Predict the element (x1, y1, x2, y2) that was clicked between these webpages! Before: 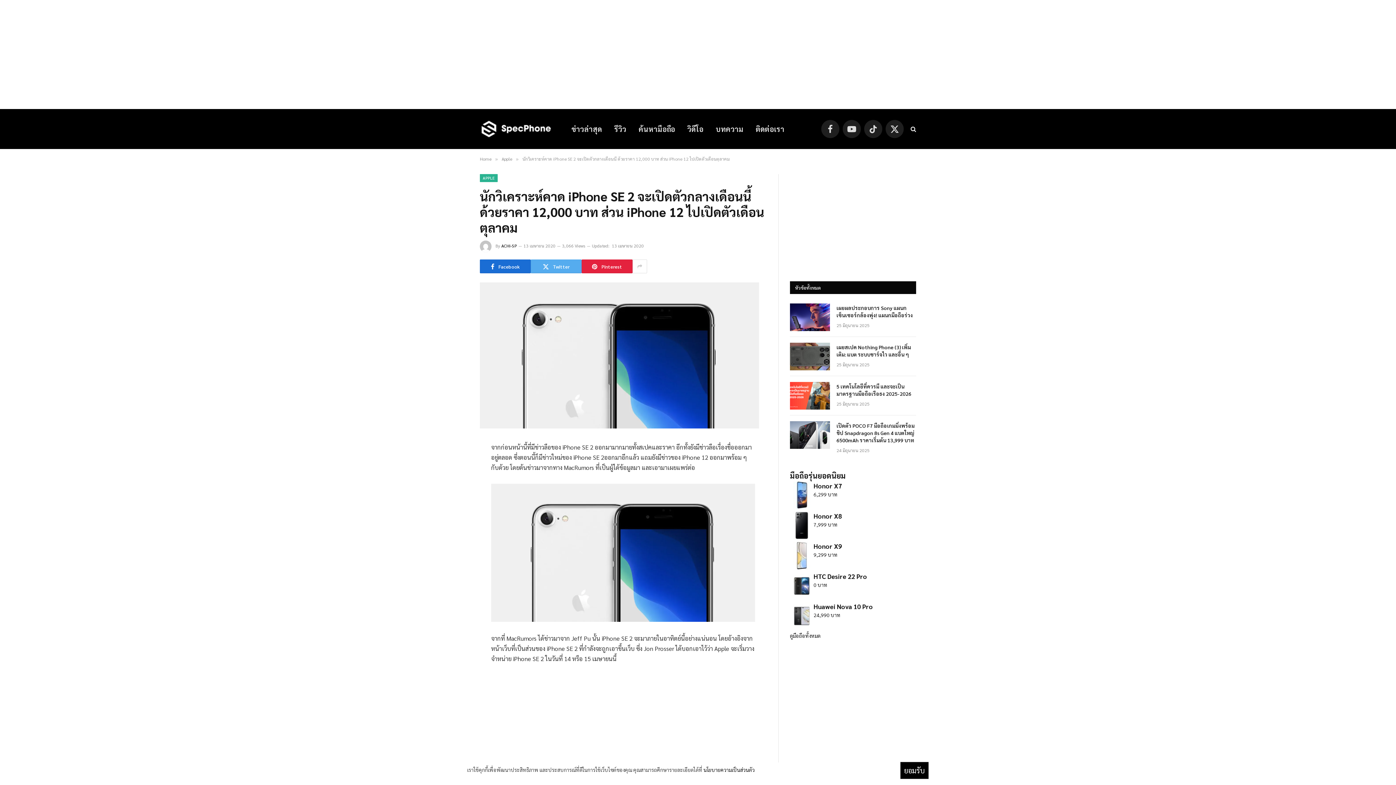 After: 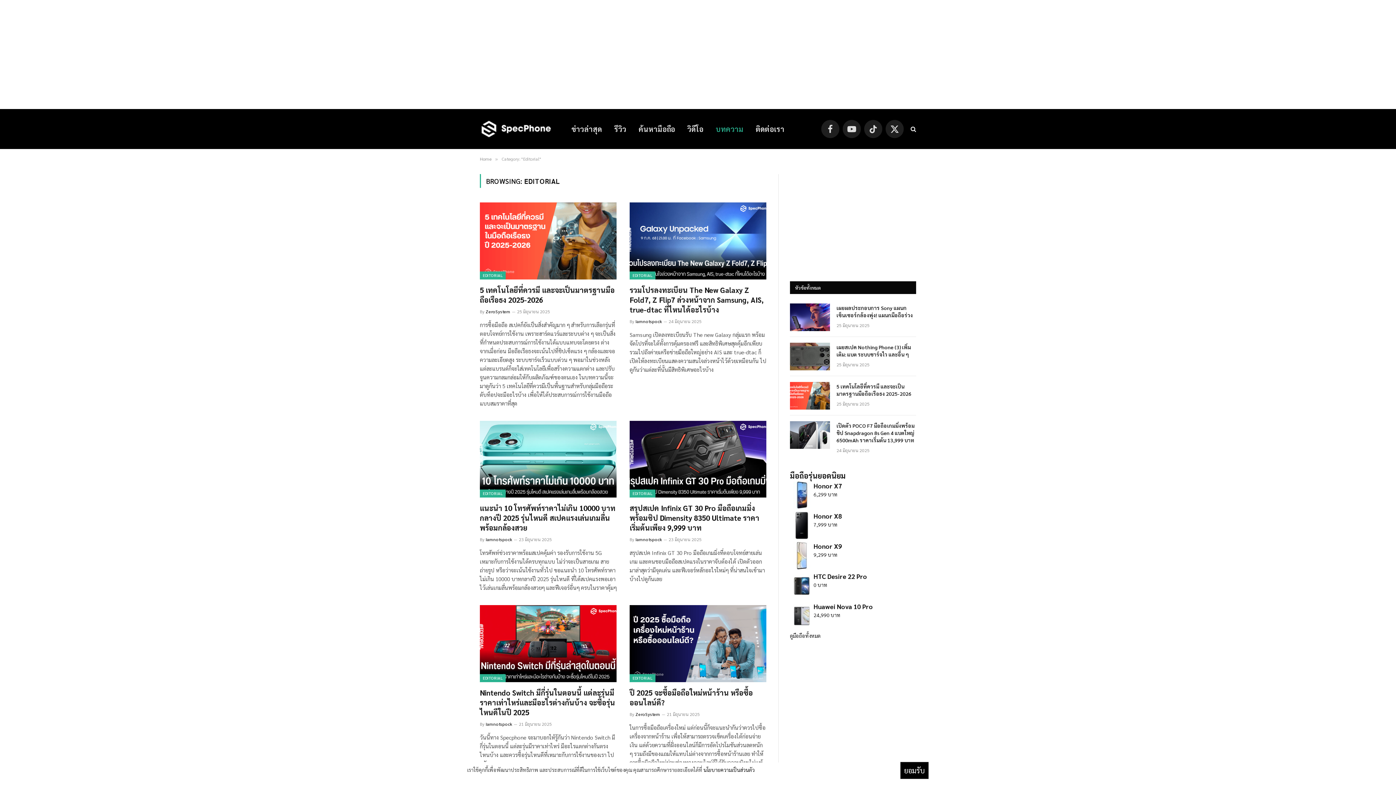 Action: label: บทความ bbox: (709, 109, 749, 149)